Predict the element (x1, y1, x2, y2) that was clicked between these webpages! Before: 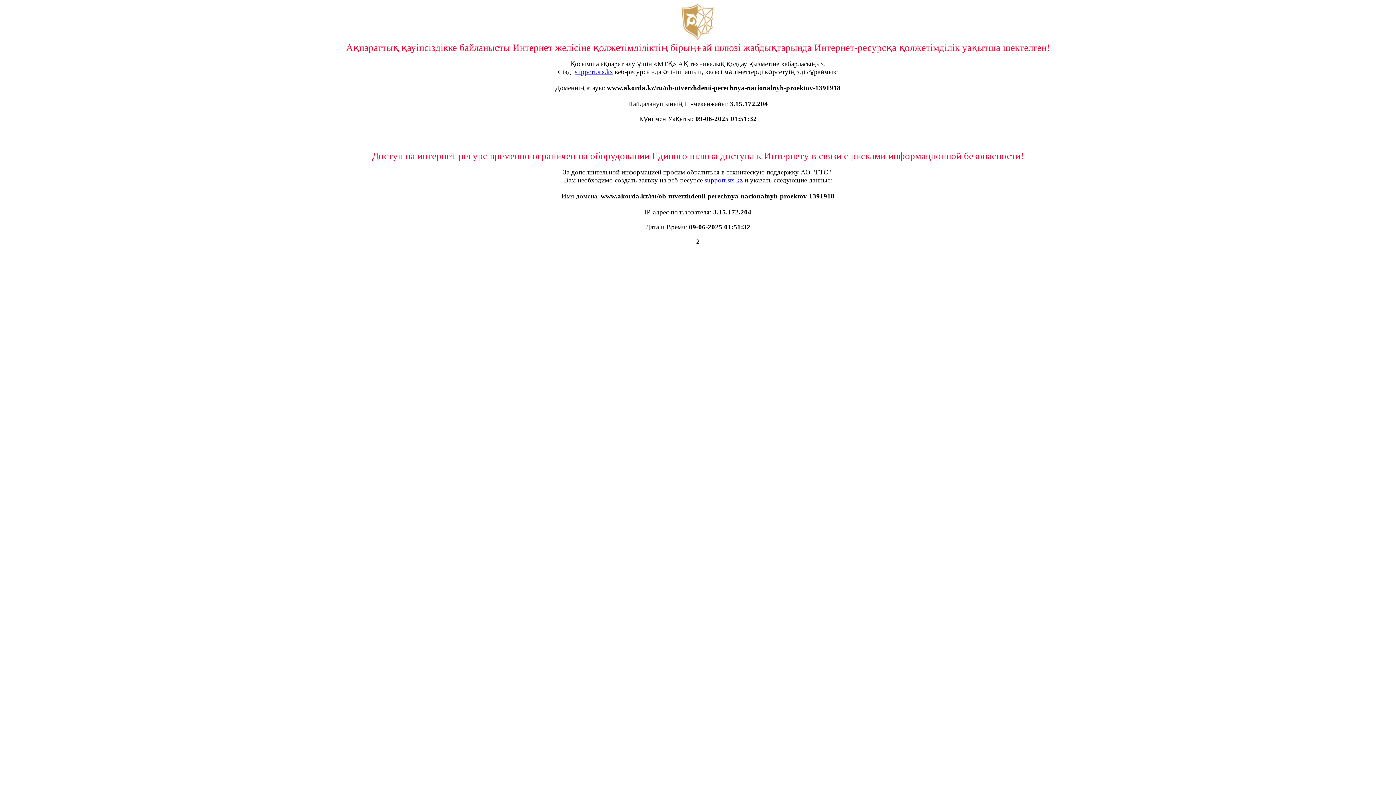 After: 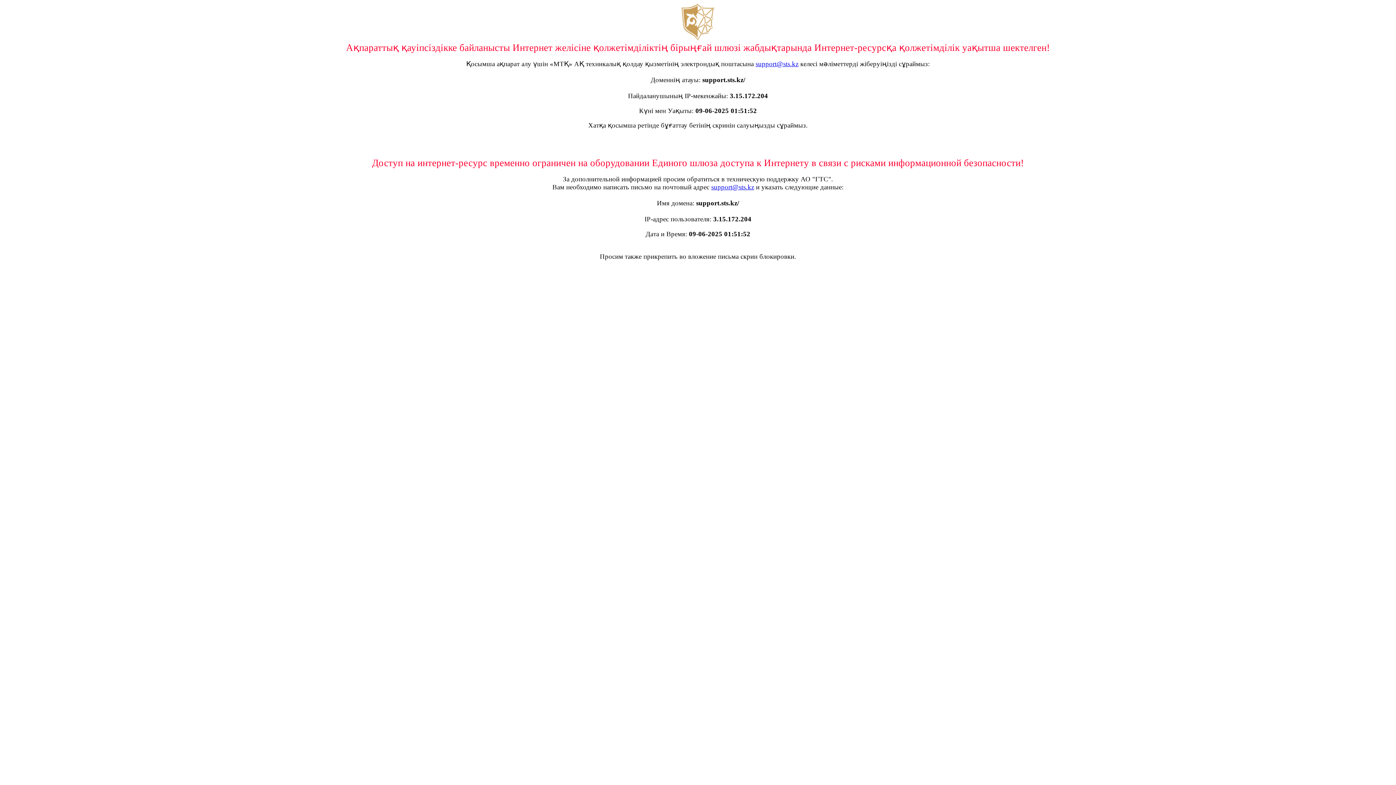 Action: bbox: (574, 68, 613, 75) label: support.sts.kz